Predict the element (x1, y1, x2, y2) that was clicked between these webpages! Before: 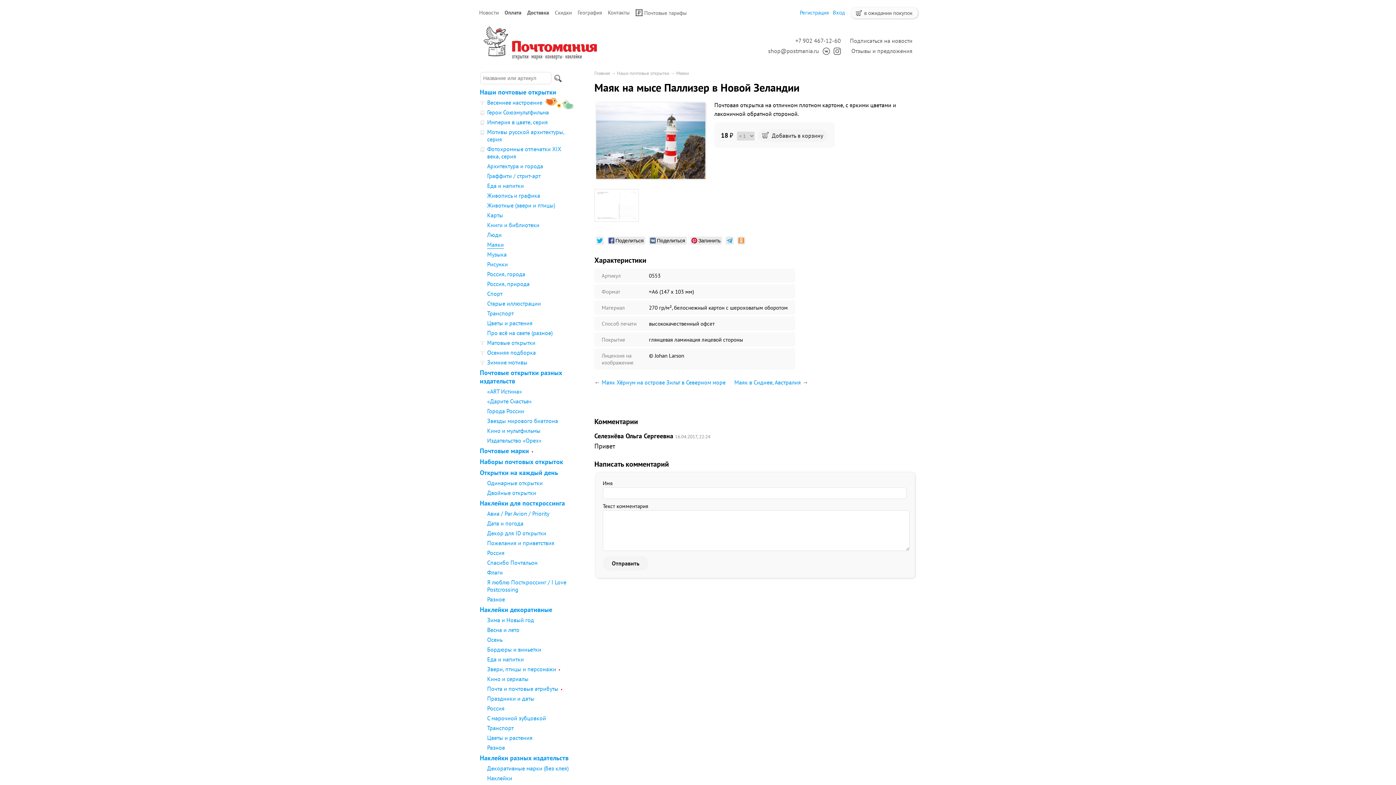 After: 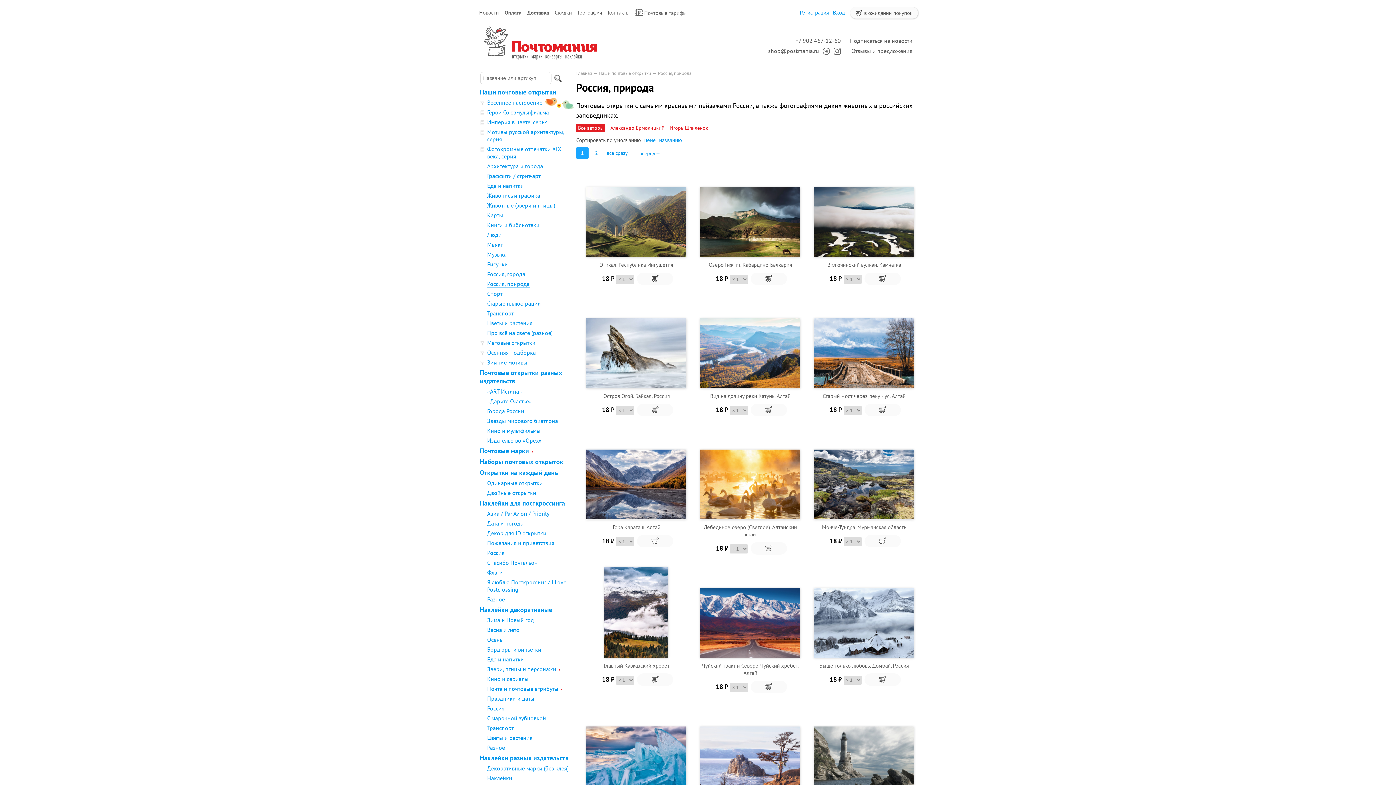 Action: bbox: (487, 280, 529, 287) label: Россия, природа